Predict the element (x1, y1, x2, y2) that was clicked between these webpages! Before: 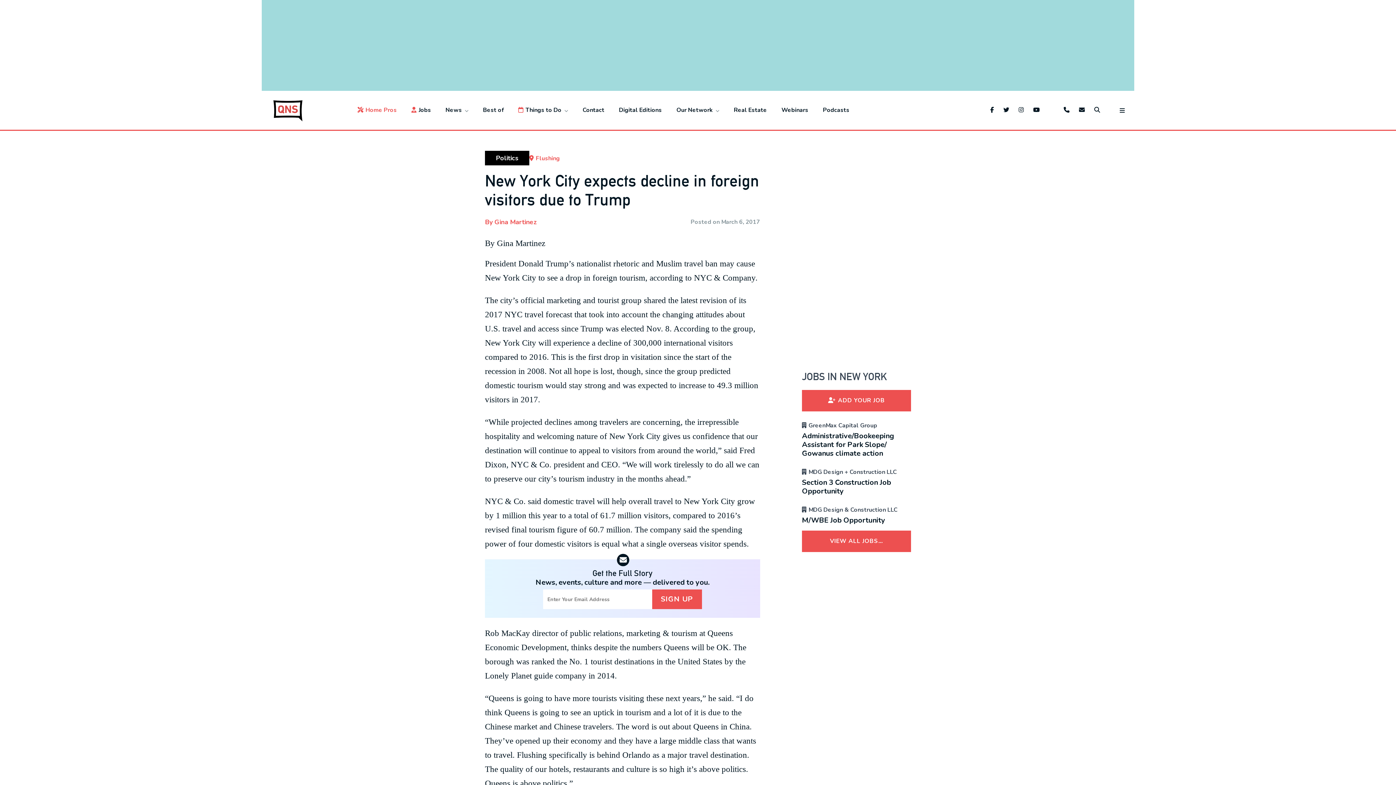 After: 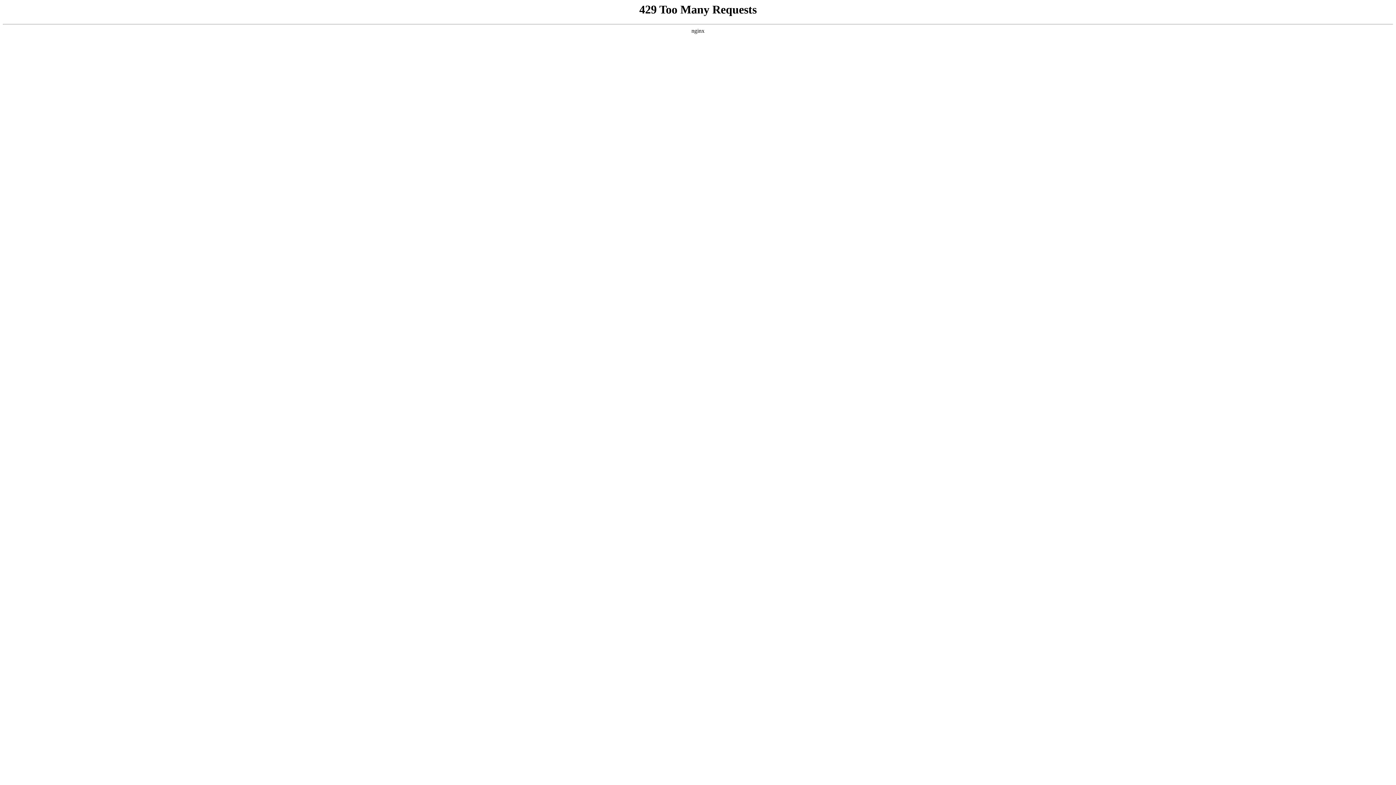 Action: bbox: (781, 106, 808, 114) label: Webinars